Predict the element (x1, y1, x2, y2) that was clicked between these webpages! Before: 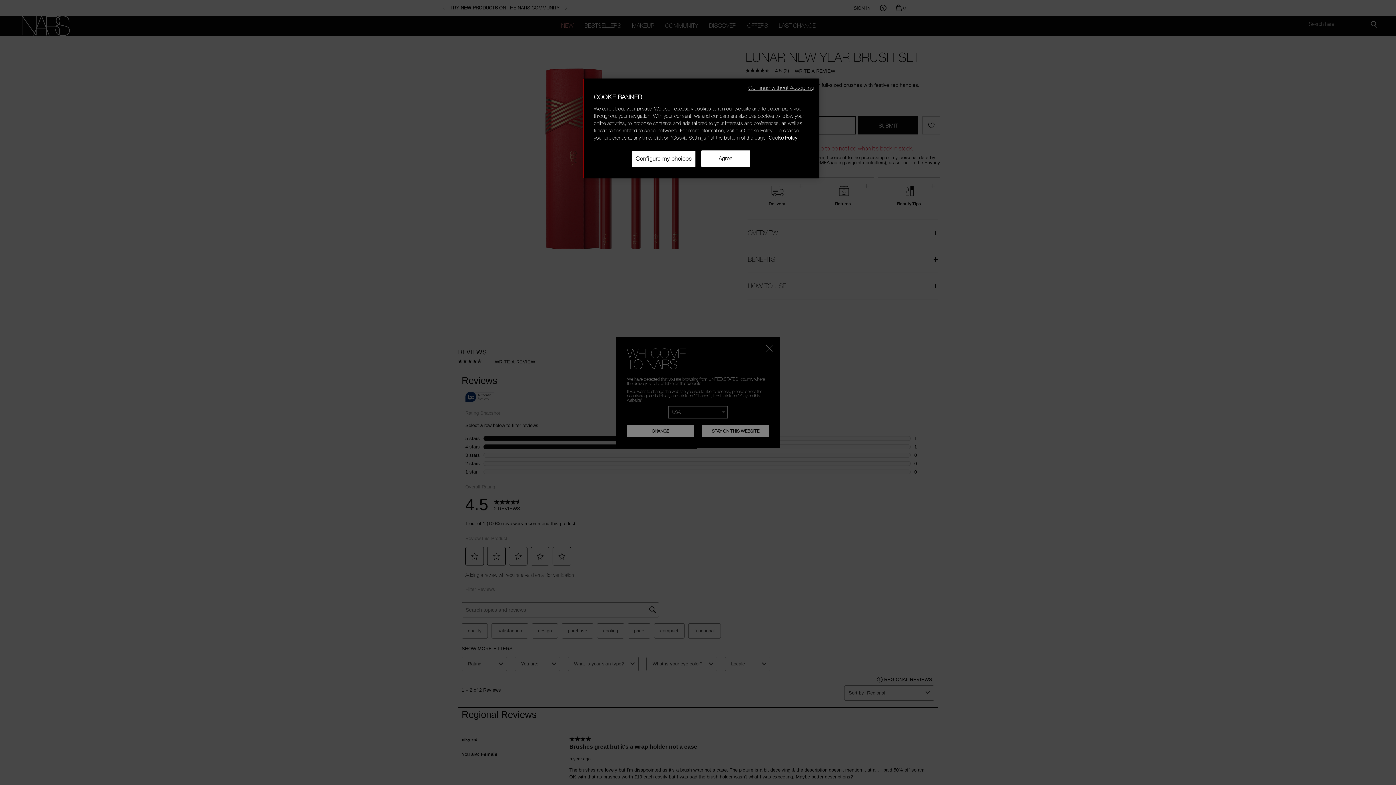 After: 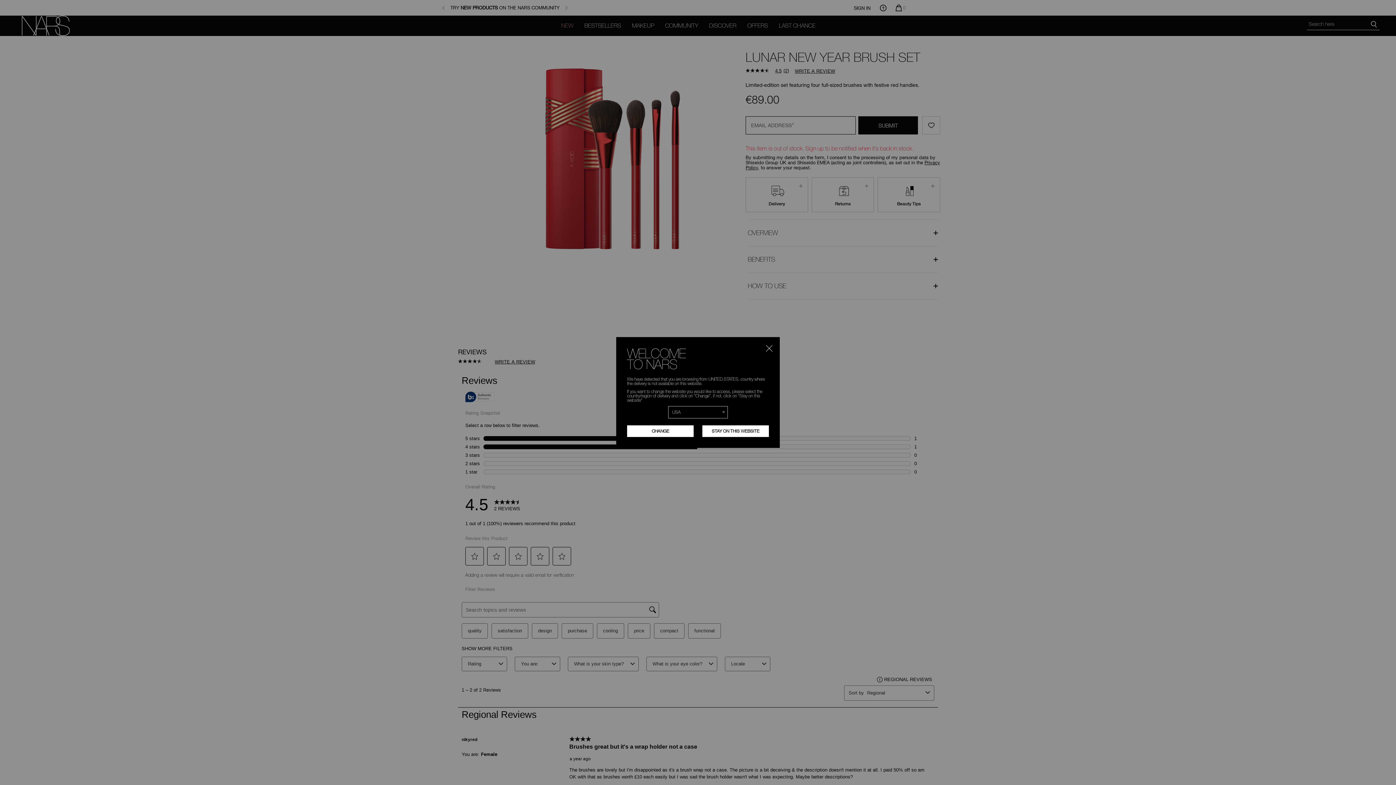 Action: bbox: (748, 84, 814, 92) label: Continue without Accepting